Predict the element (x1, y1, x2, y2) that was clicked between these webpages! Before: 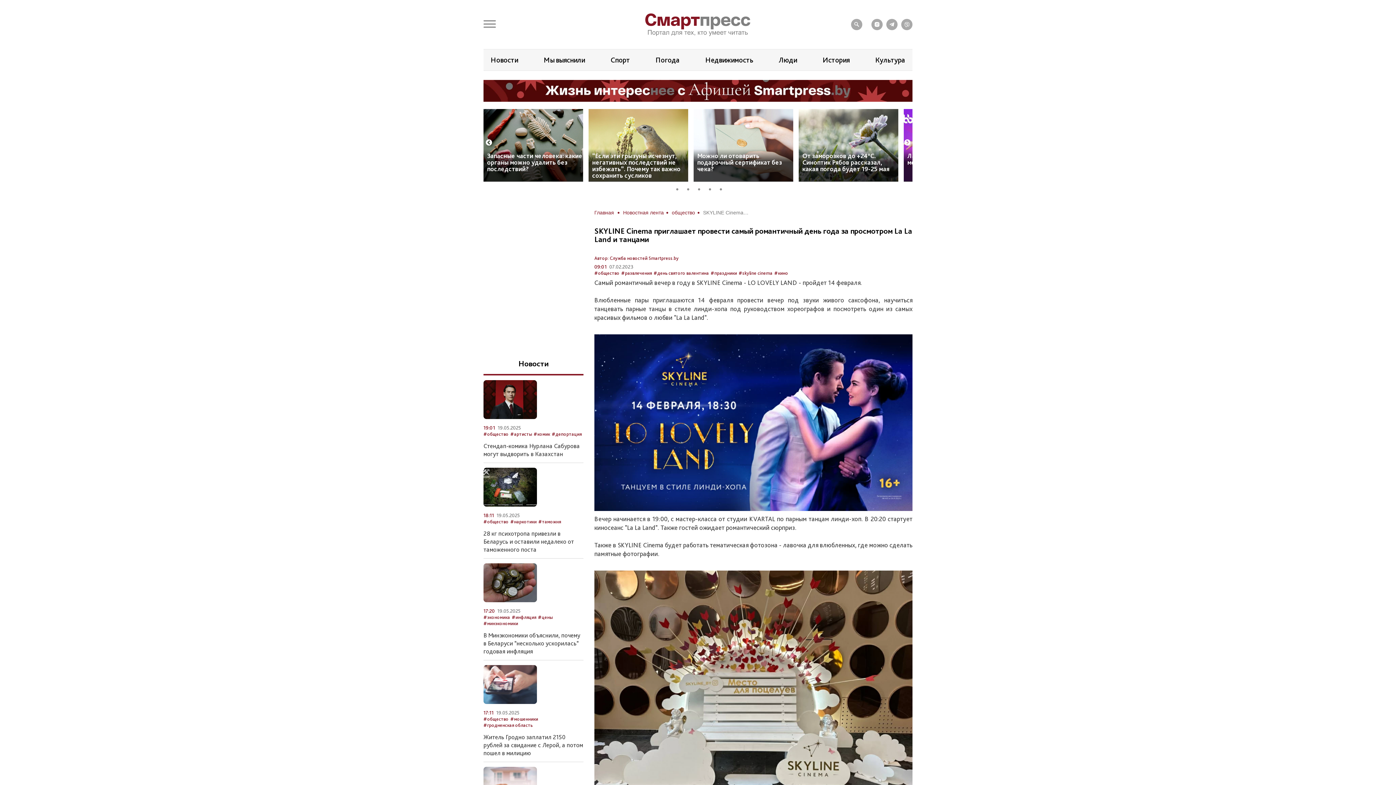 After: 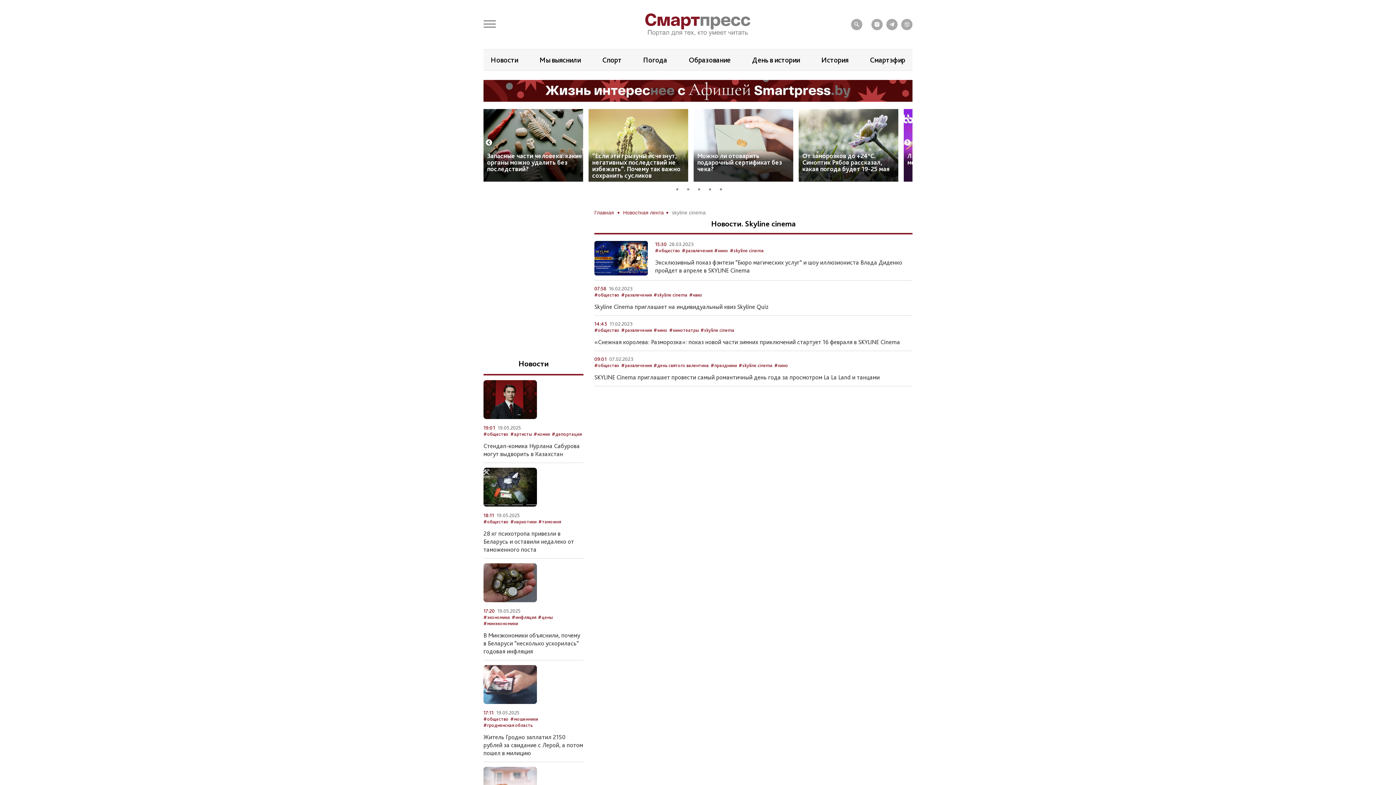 Action: bbox: (738, 270, 772, 276) label: #skyline cinema